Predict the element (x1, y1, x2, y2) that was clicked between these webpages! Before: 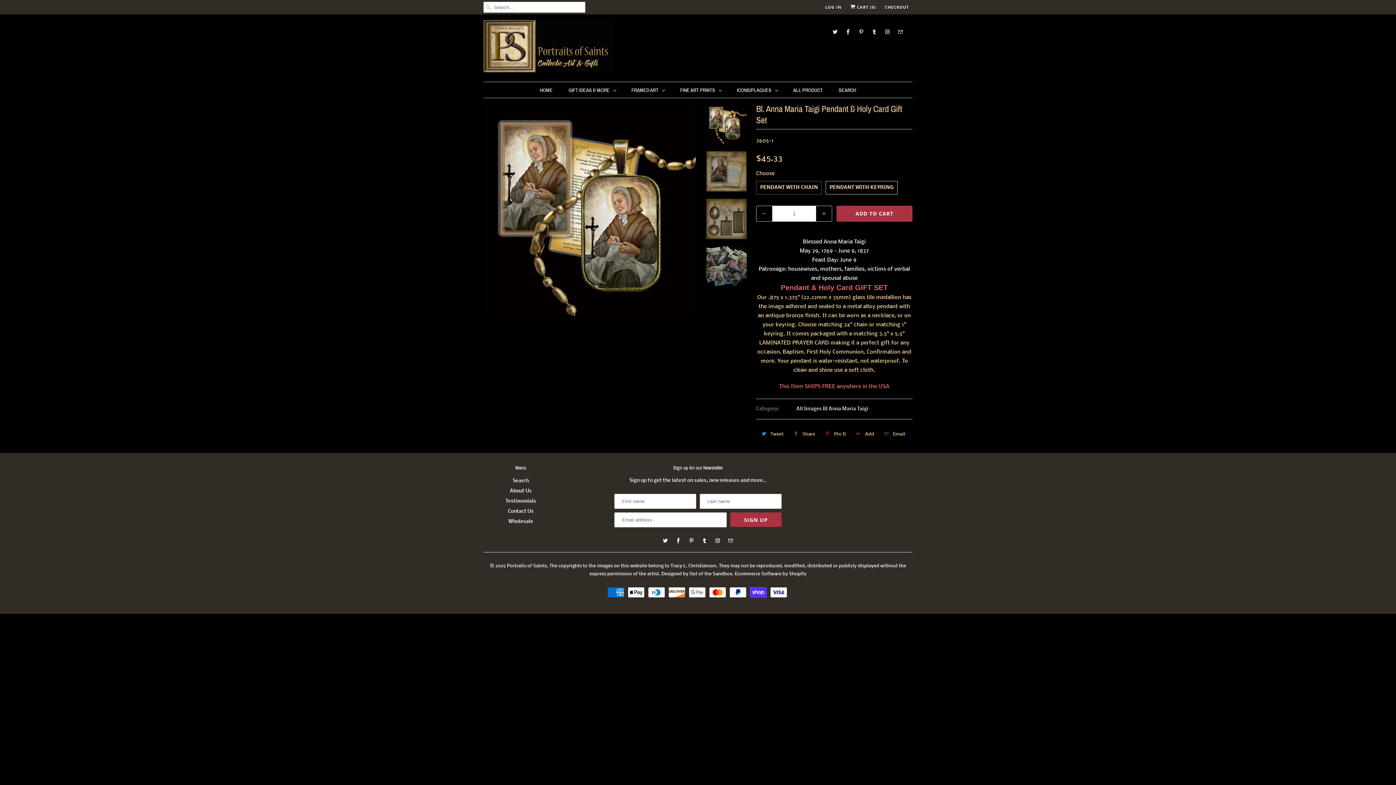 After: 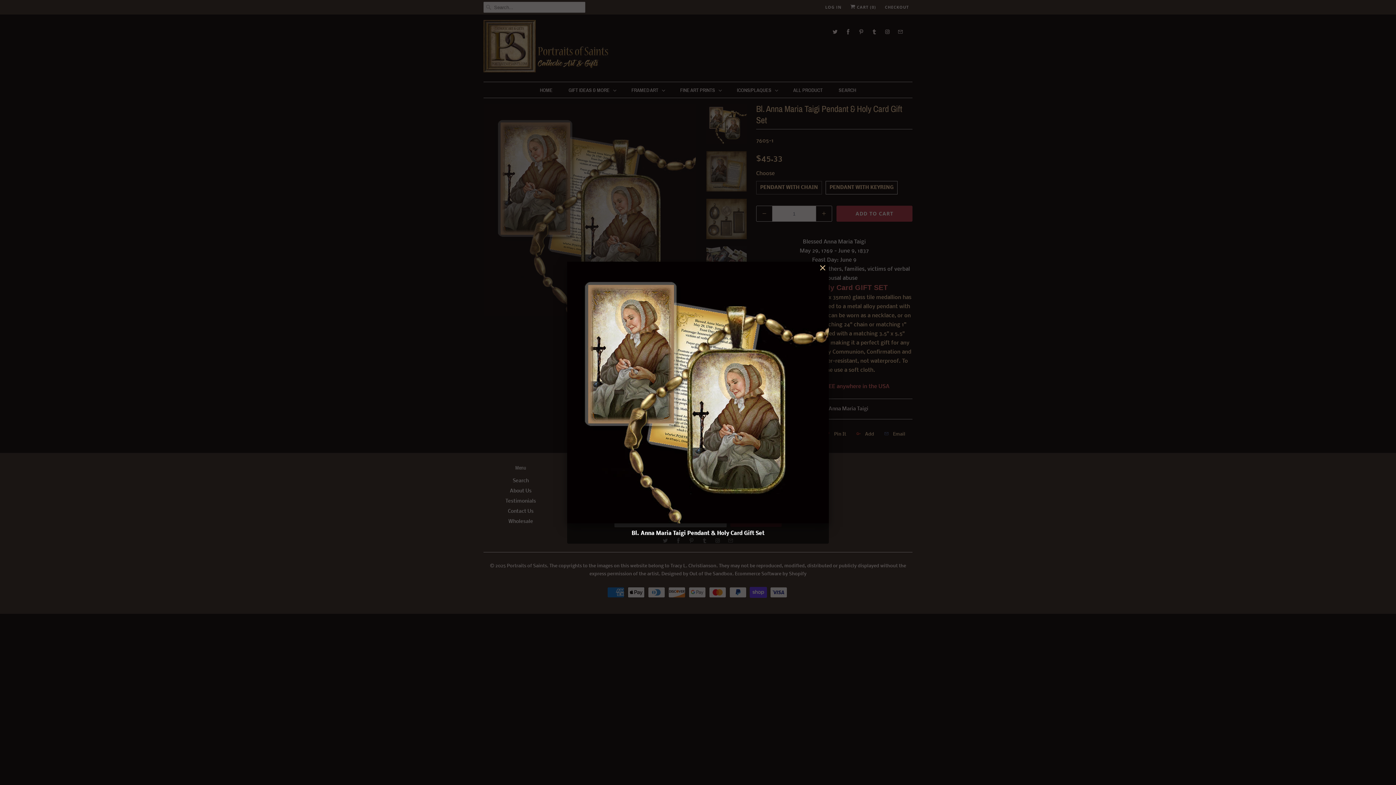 Action: bbox: (483, 103, 696, 316)